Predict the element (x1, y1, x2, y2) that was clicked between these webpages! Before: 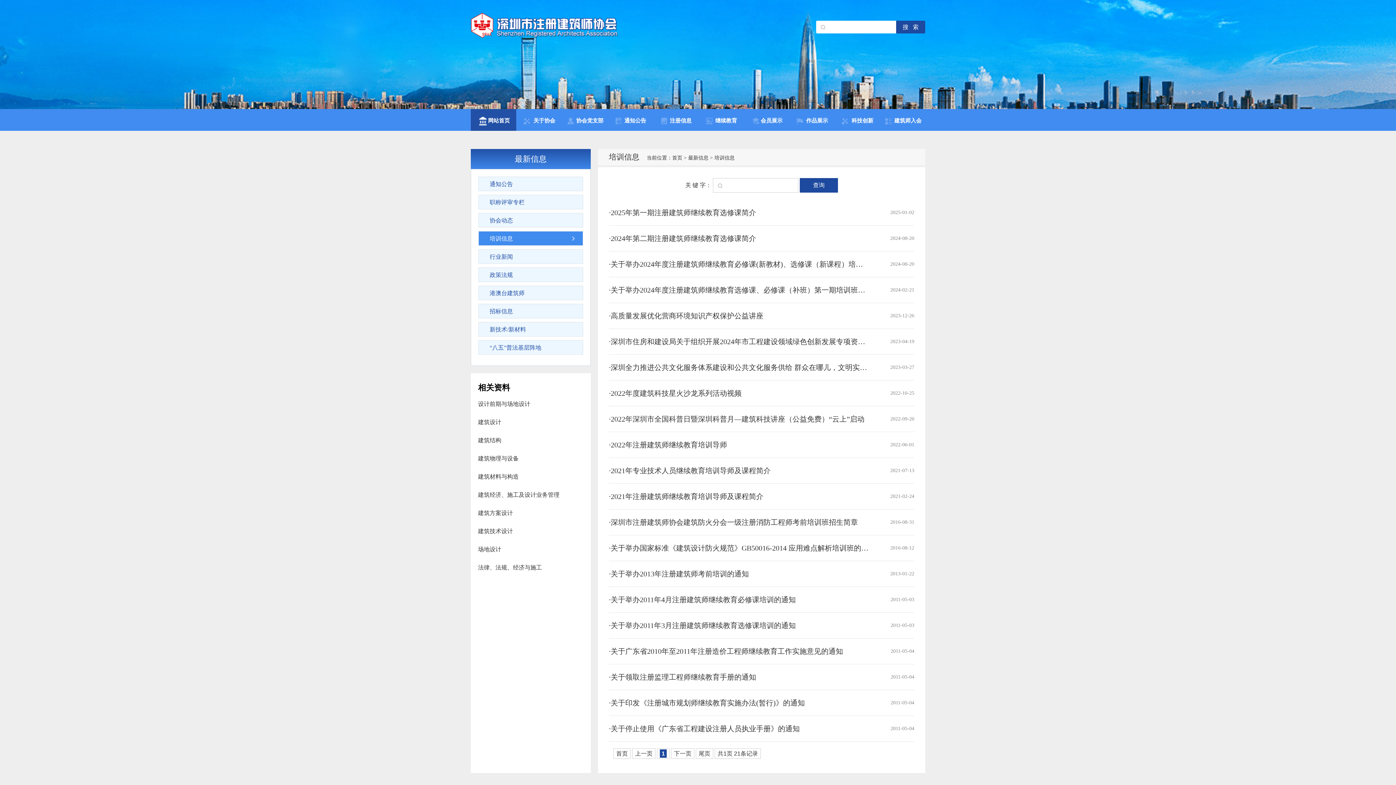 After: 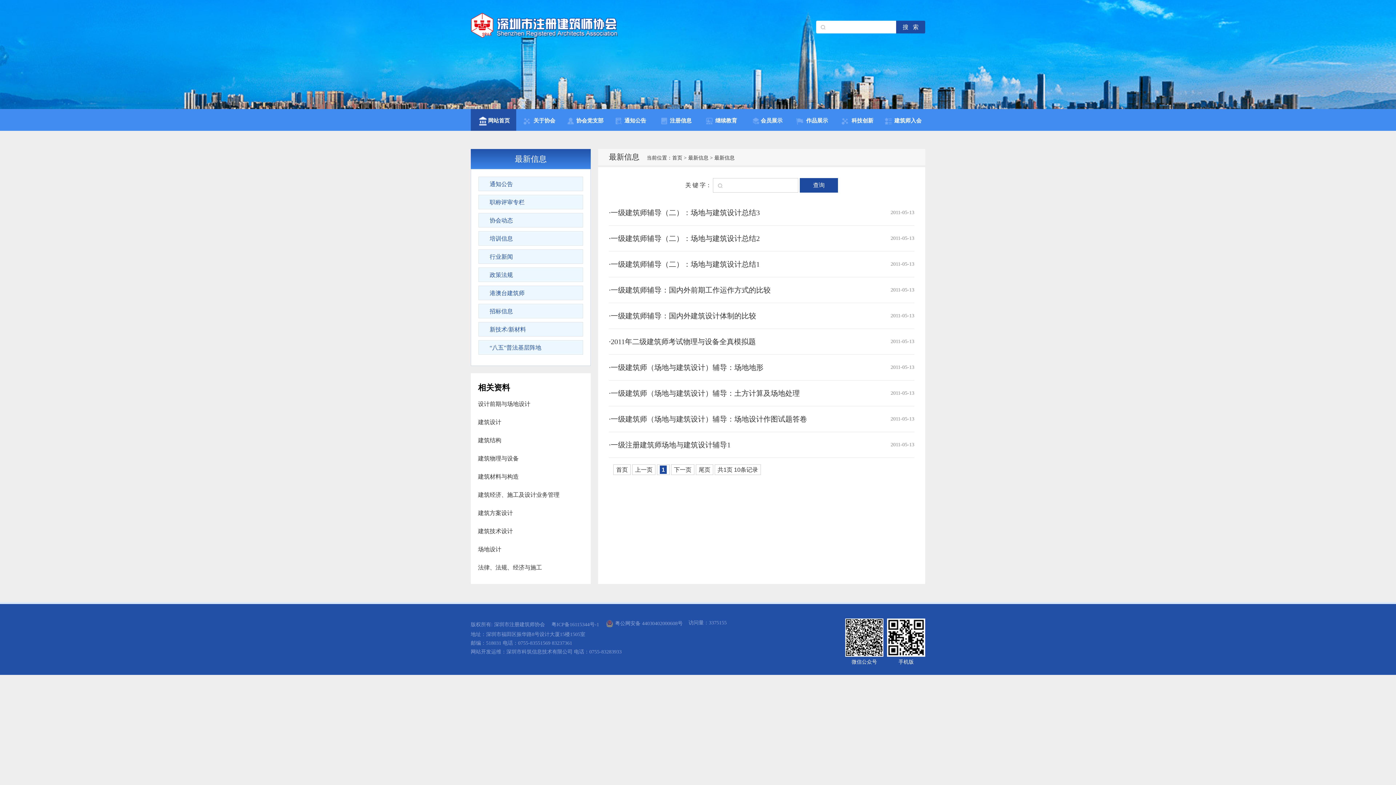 Action: label: 设计前期与场地设计 bbox: (478, 401, 530, 407)